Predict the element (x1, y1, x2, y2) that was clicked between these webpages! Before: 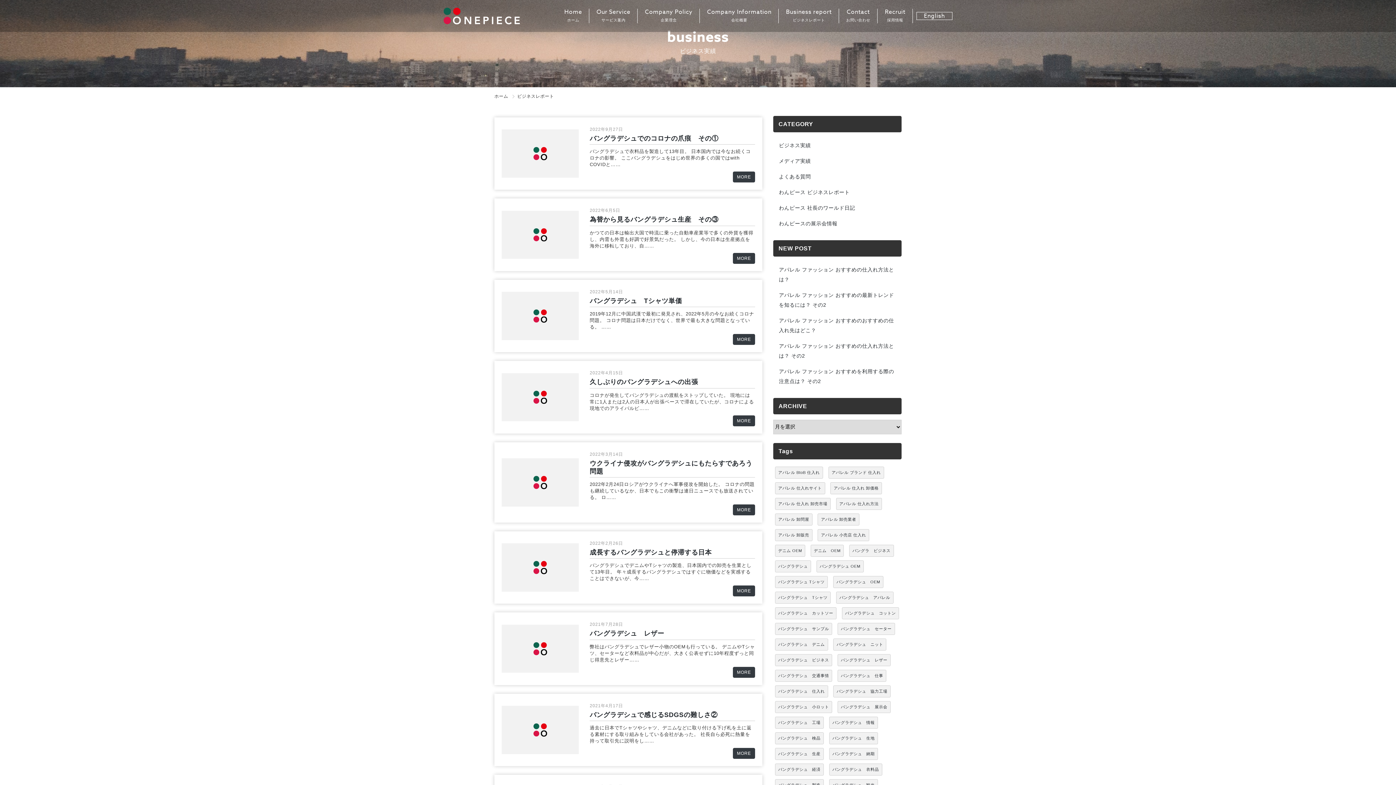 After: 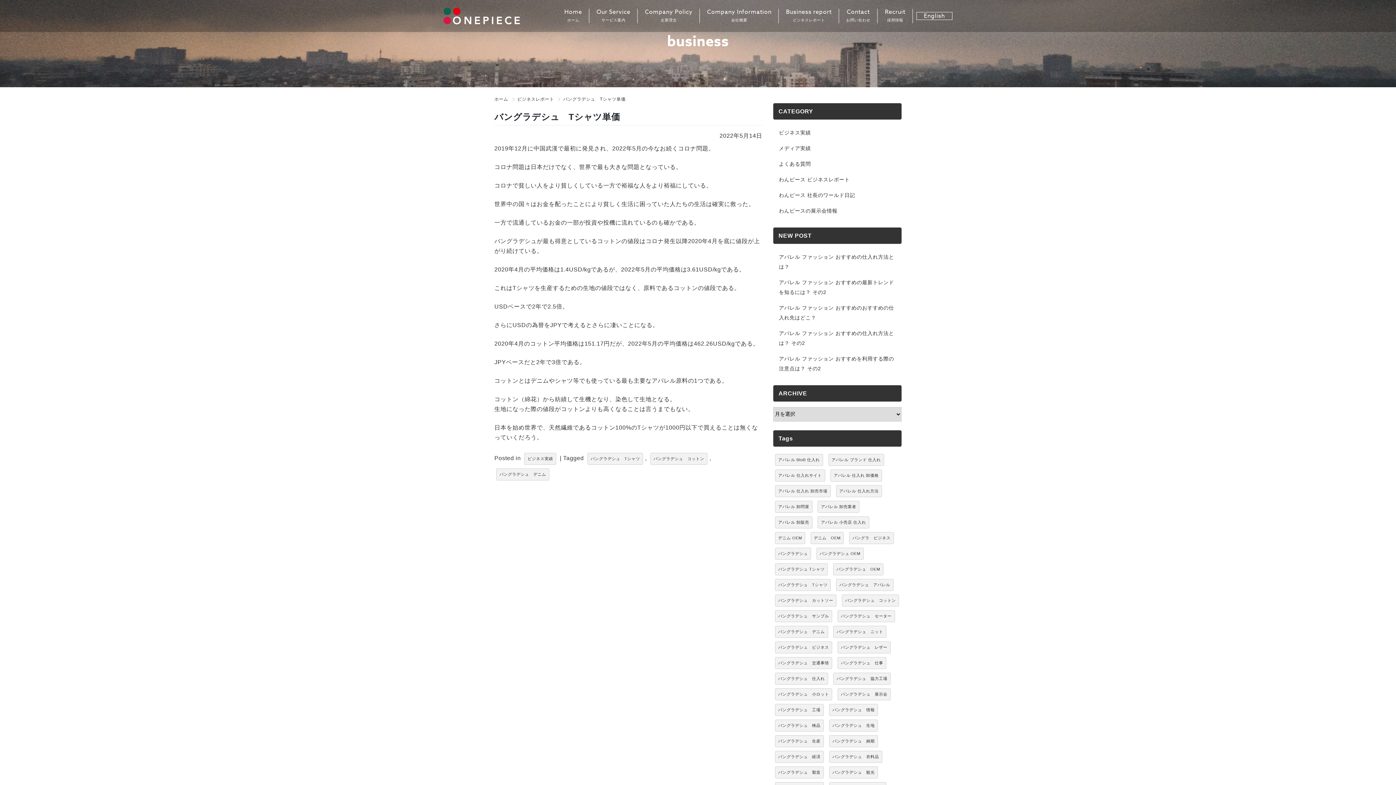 Action: label: 2022年5月14日
バングラデシュ　Tシャツ単価
2019年12月に中国武漢で最初に発見され、2022年5月の今なお続くコロナ問題。 コロナ問題は日本だけでなく、世界で最も大きな問題となっている。 ……
MORE bbox: (494, 279, 762, 352)